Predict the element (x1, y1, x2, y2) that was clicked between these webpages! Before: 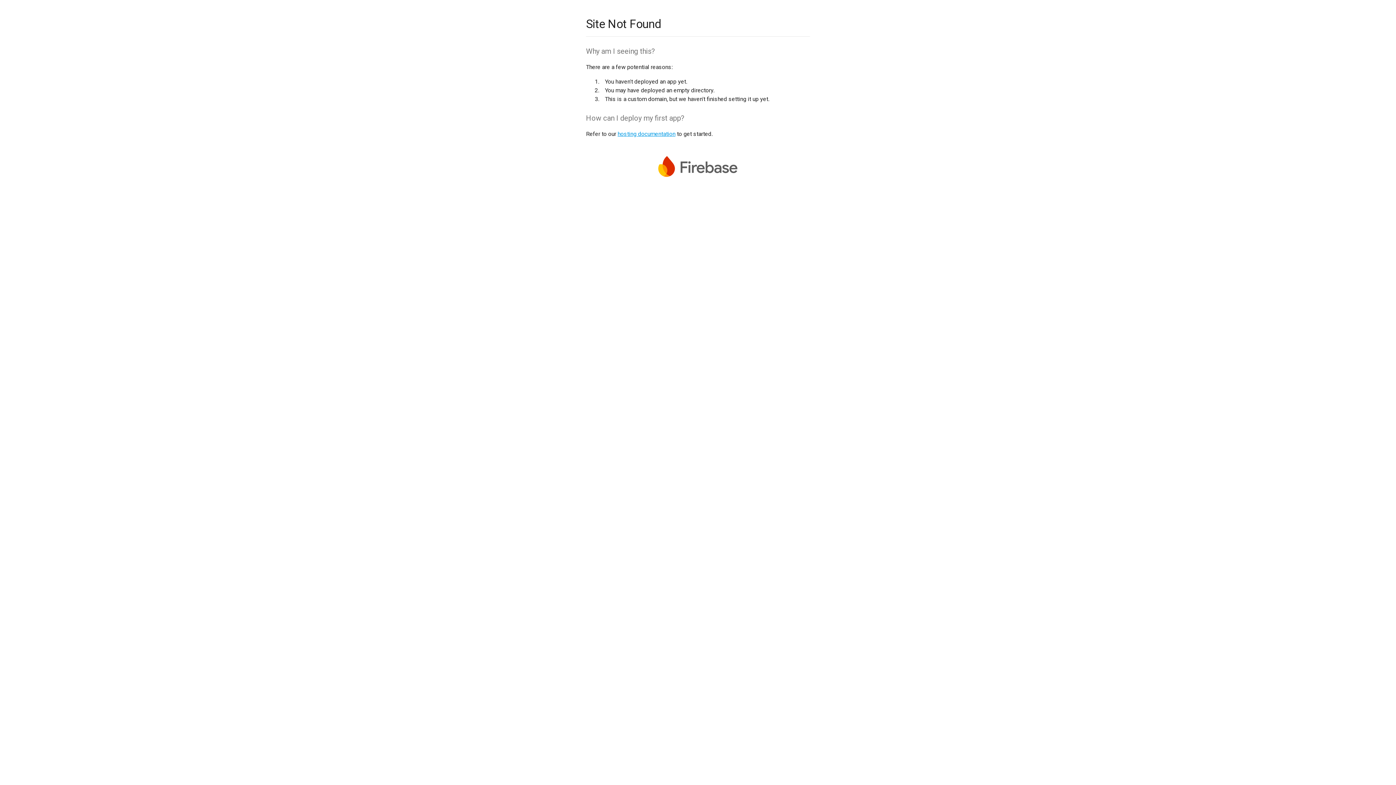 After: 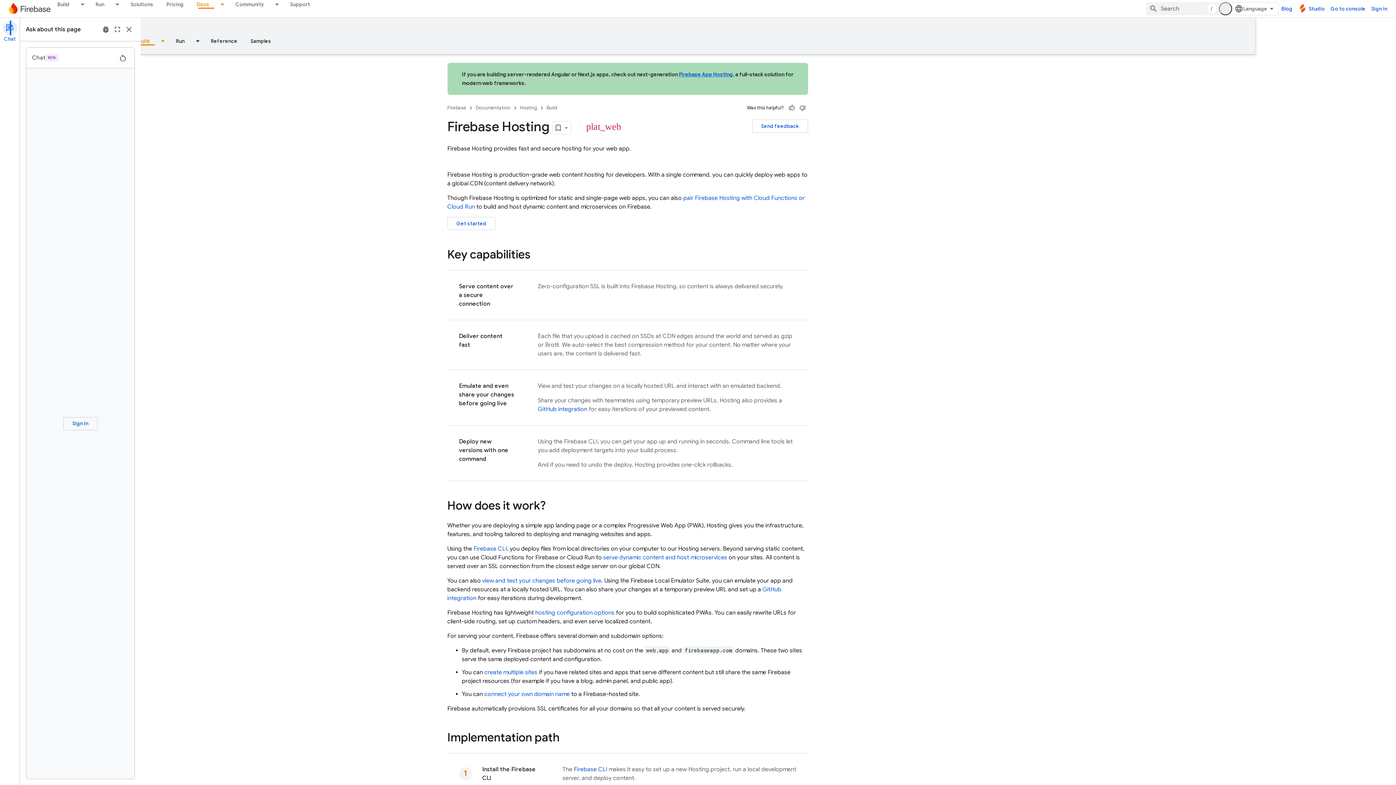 Action: label: hosting documentation bbox: (617, 130, 675, 137)